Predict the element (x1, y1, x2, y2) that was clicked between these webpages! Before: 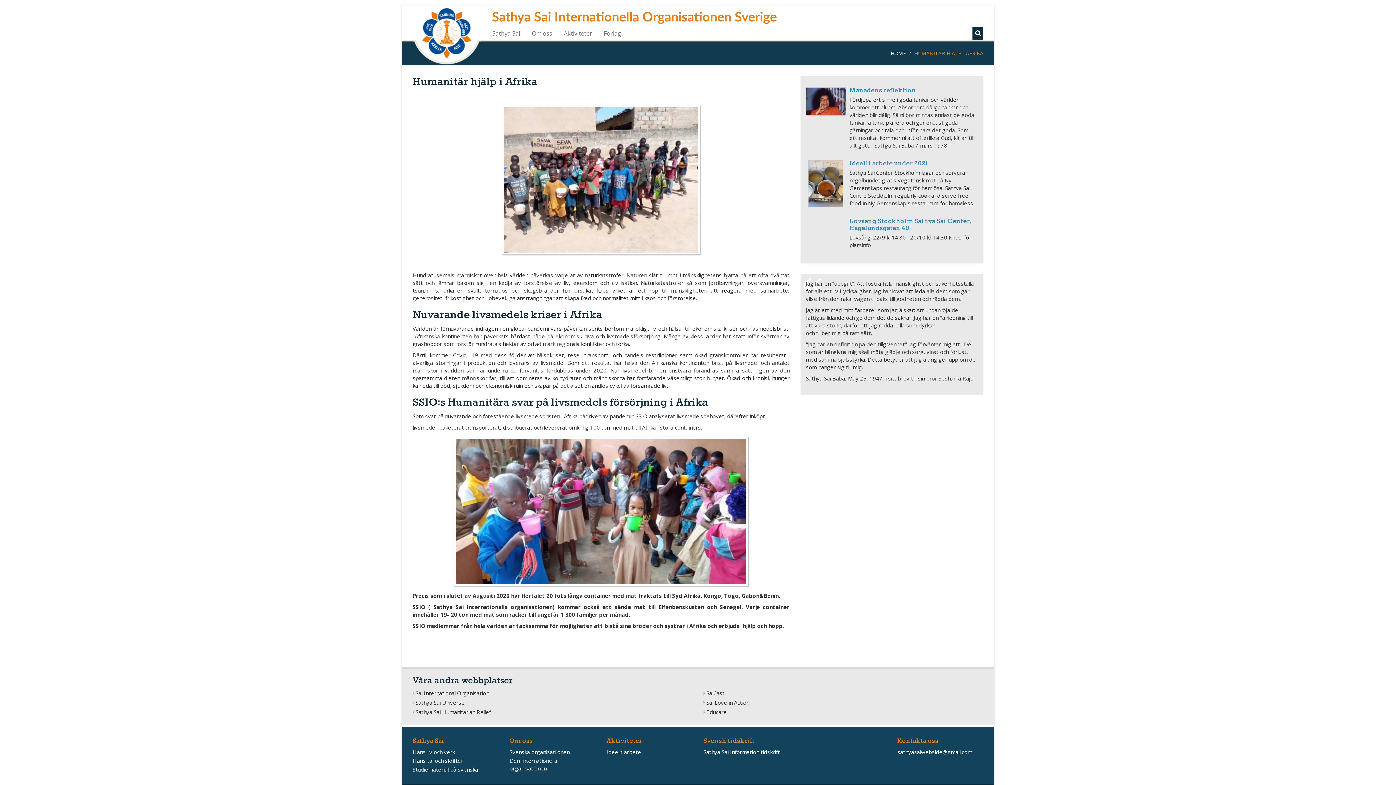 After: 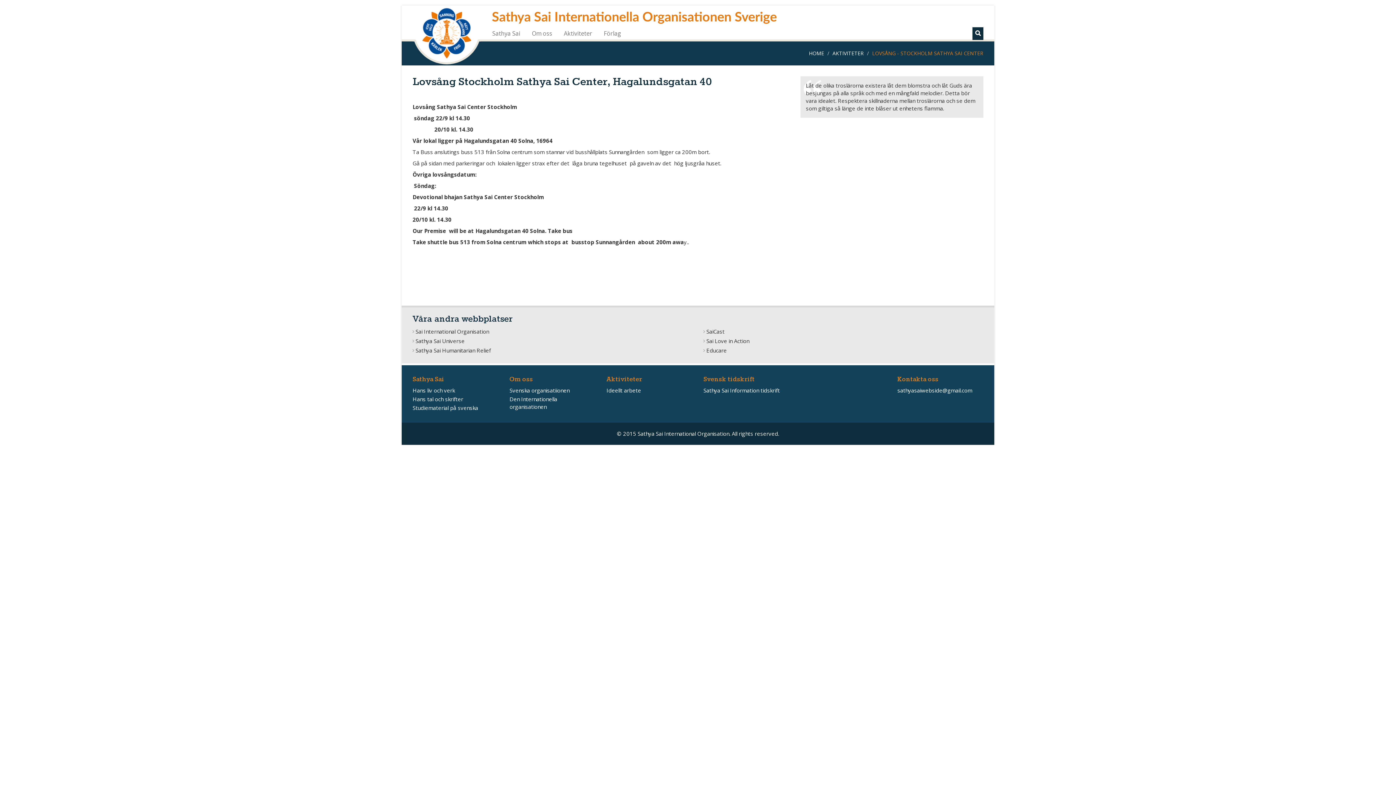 Action: bbox: (806, 218, 846, 258)